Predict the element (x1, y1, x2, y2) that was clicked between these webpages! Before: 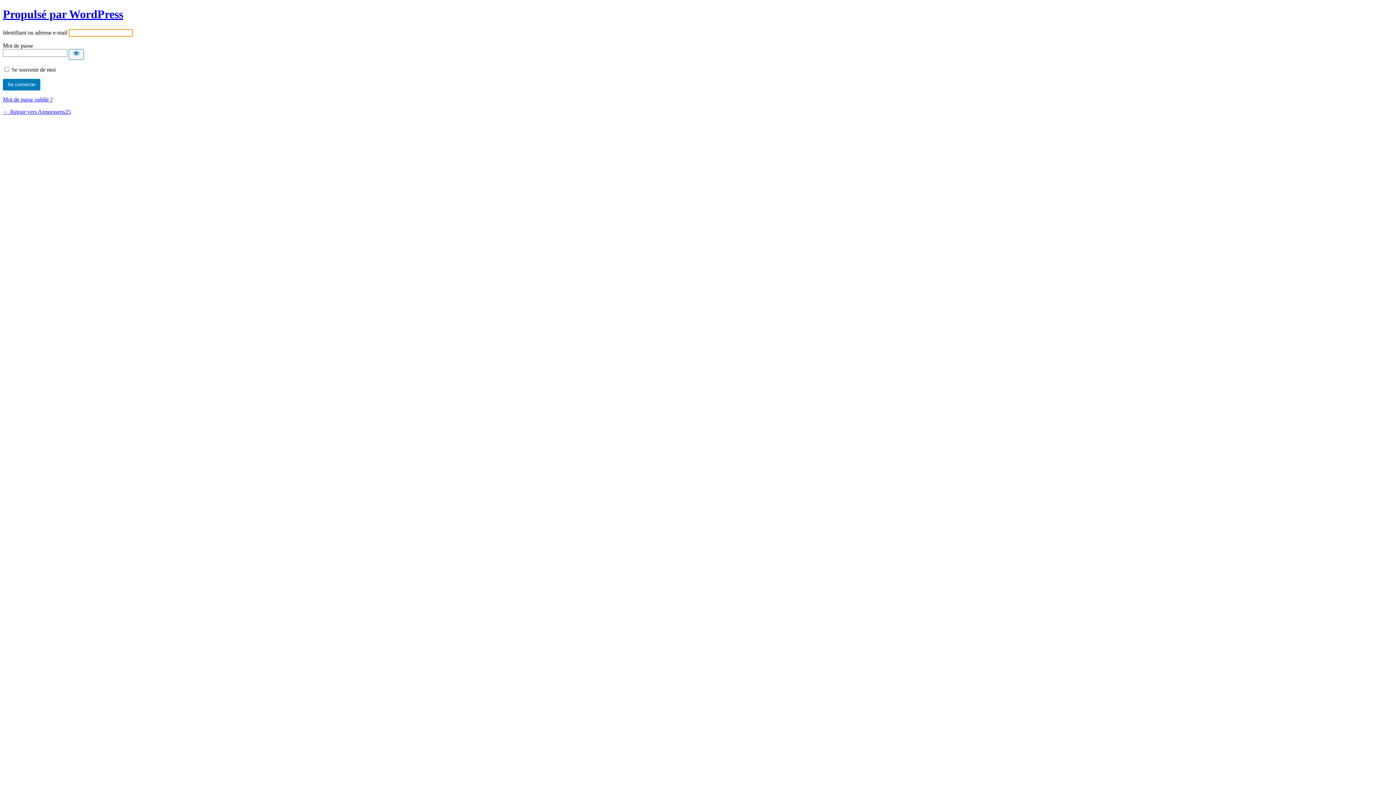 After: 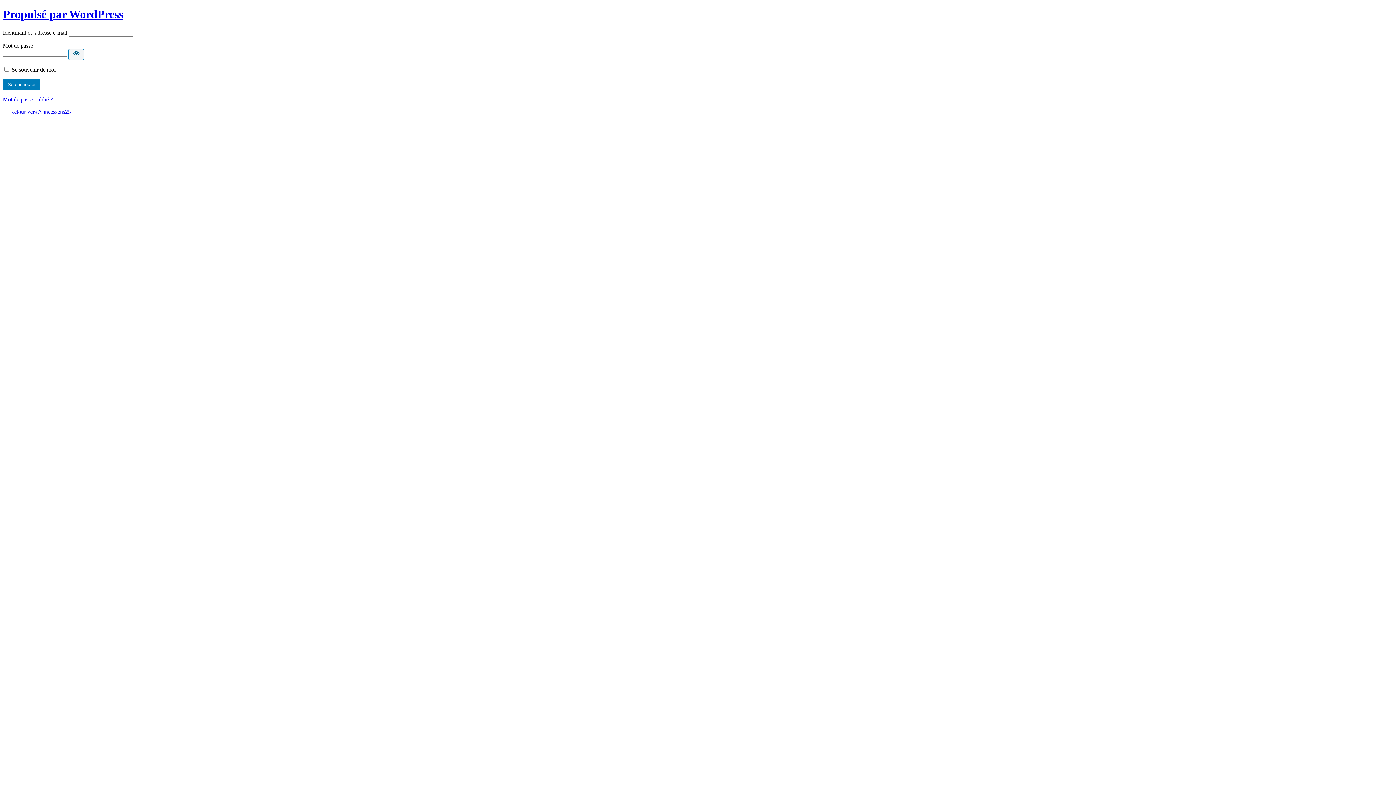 Action: bbox: (68, 49, 84, 59) label: Afficher le mot de passe